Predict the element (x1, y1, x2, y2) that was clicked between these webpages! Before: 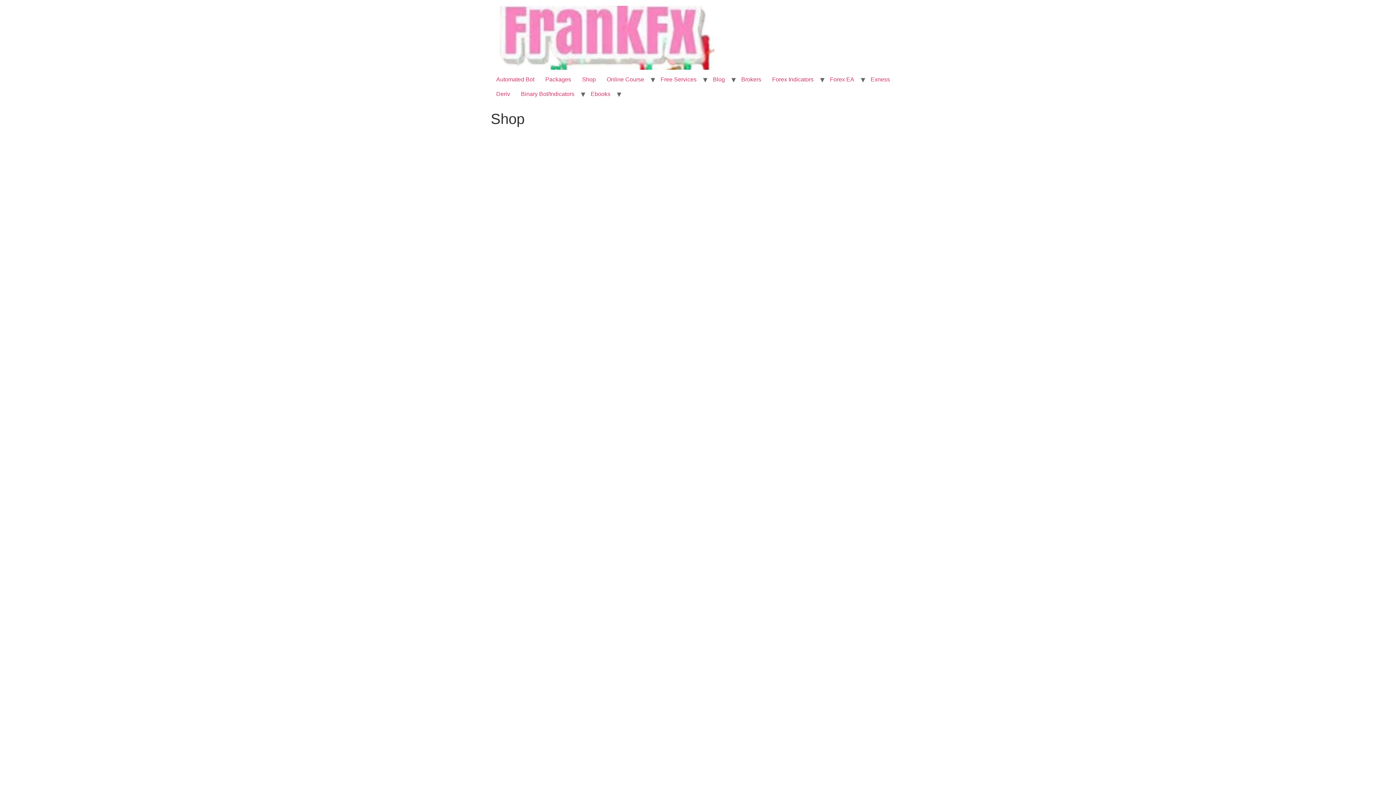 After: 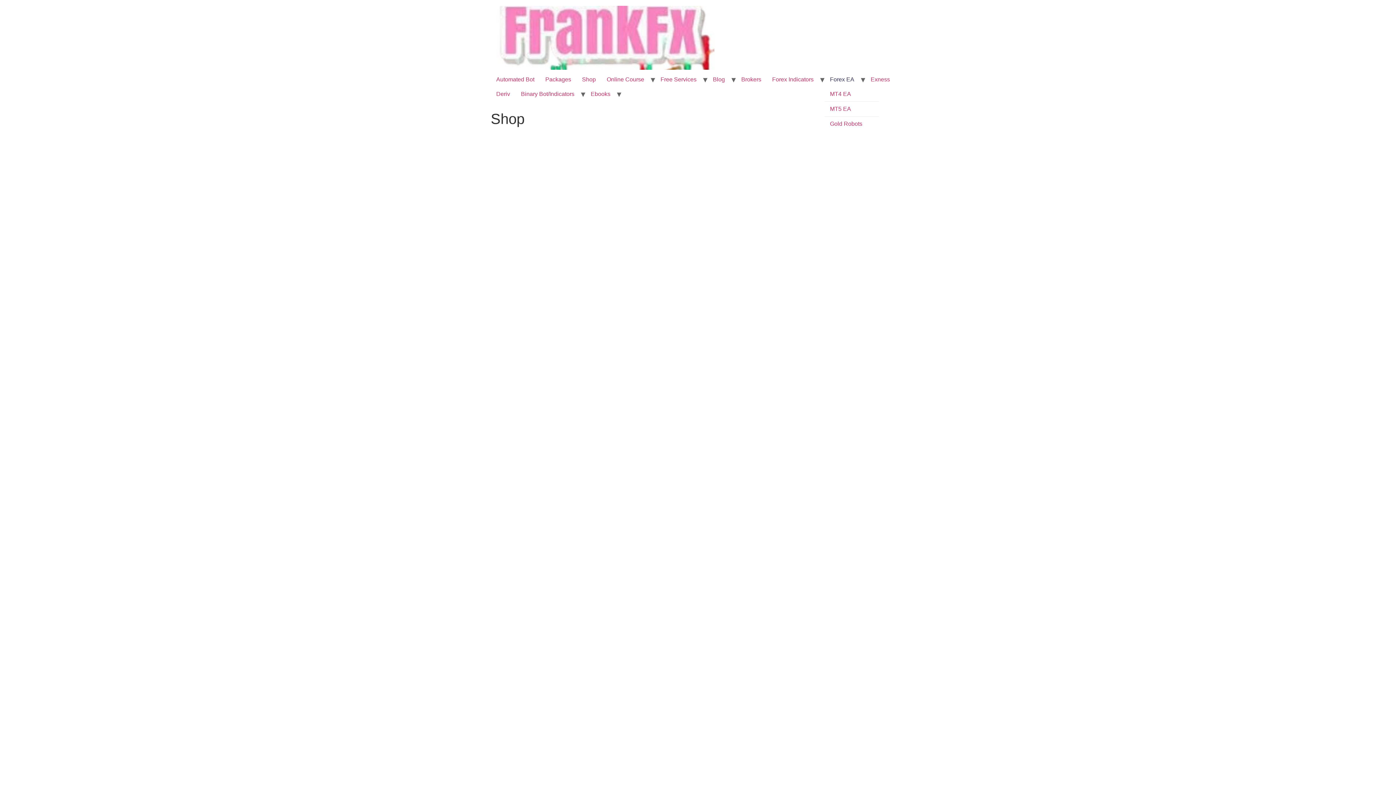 Action: label: Forex EA bbox: (824, 72, 860, 86)